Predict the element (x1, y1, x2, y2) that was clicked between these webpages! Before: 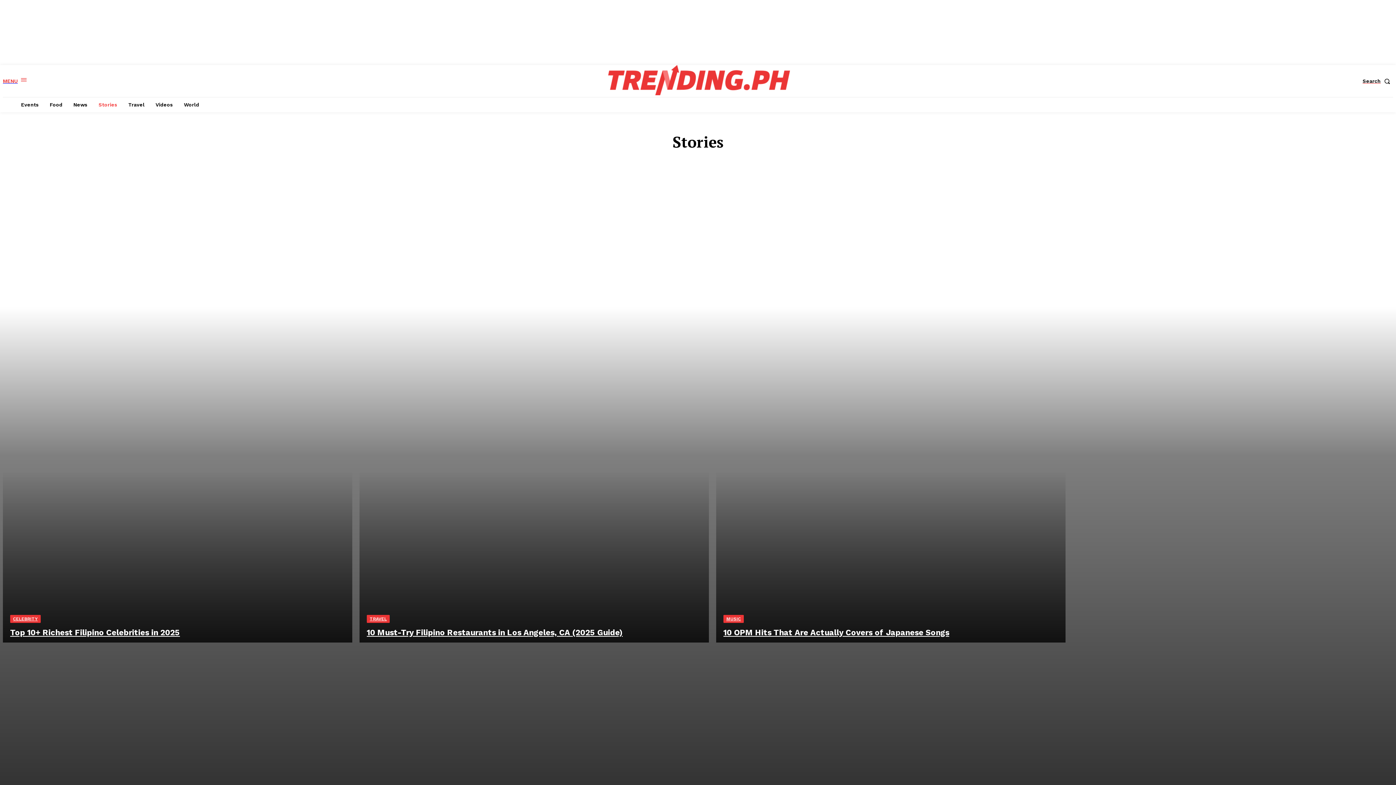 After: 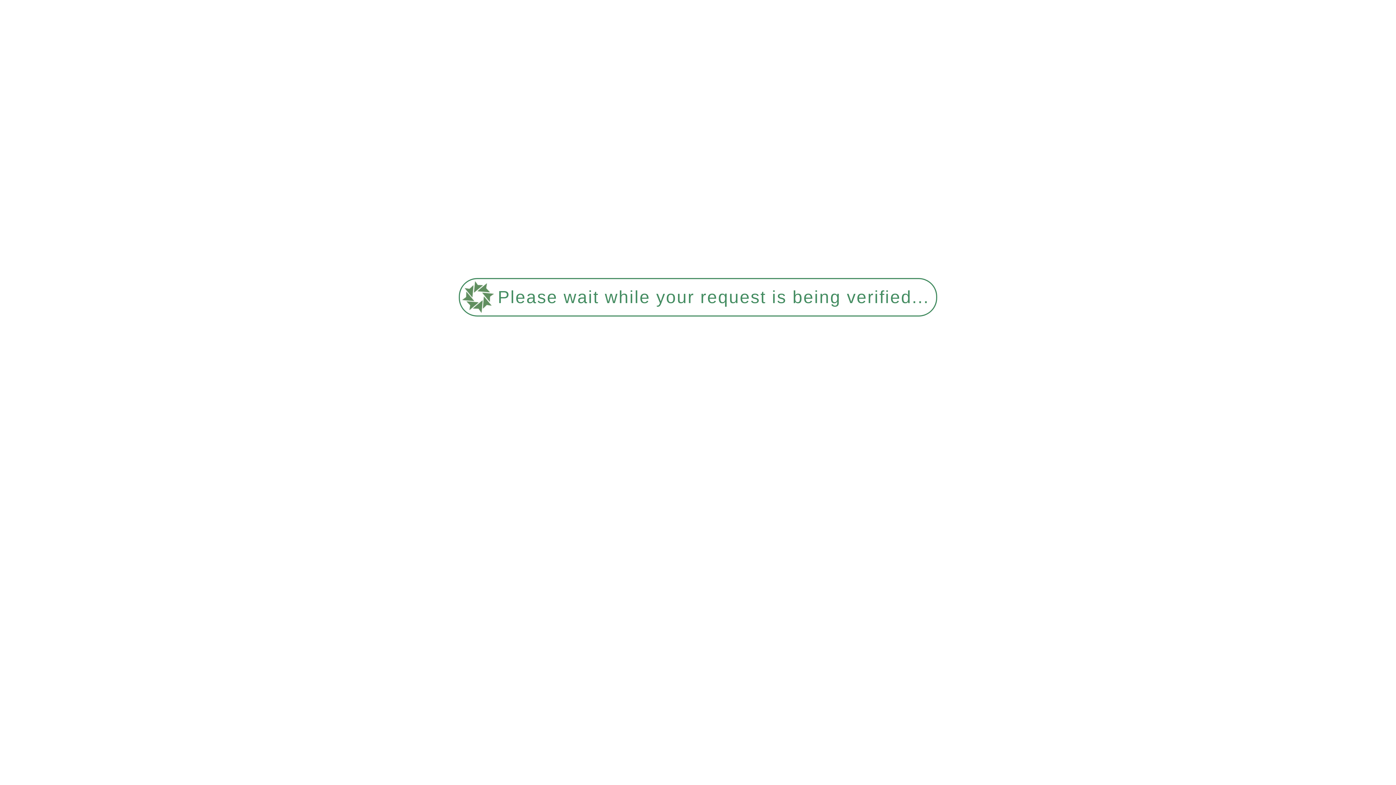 Action: bbox: (2, 223, 352, 642)